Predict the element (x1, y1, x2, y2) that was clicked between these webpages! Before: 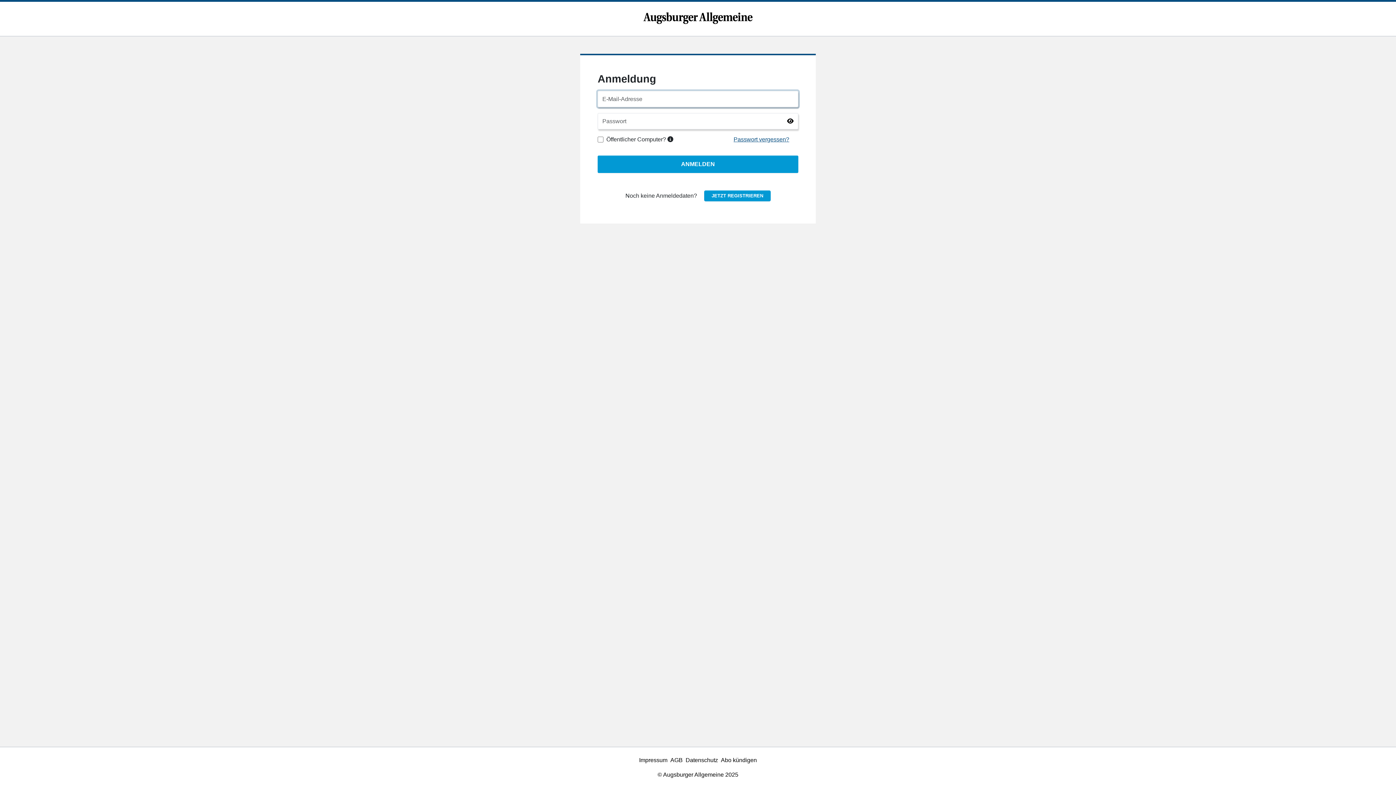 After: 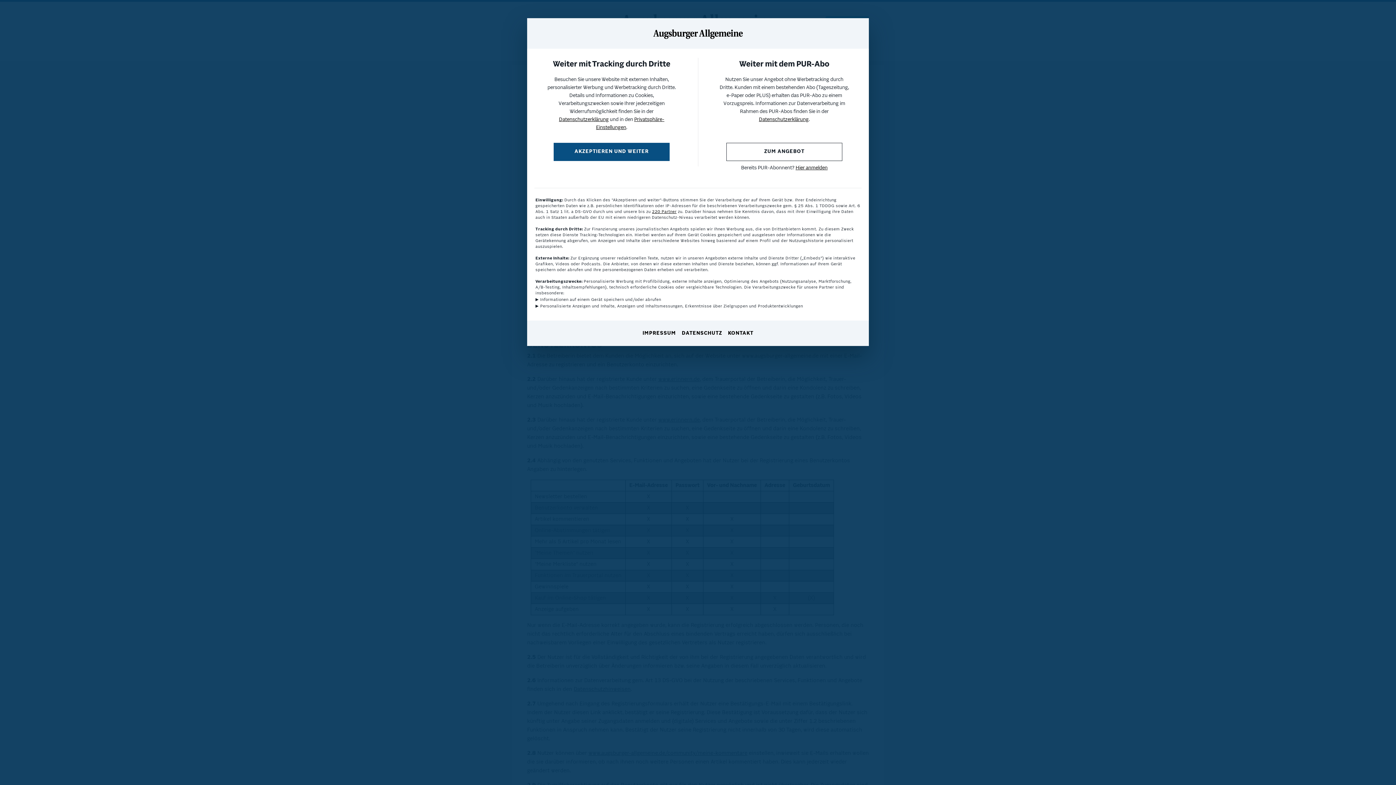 Action: label: AGB bbox: (670, 757, 682, 763)